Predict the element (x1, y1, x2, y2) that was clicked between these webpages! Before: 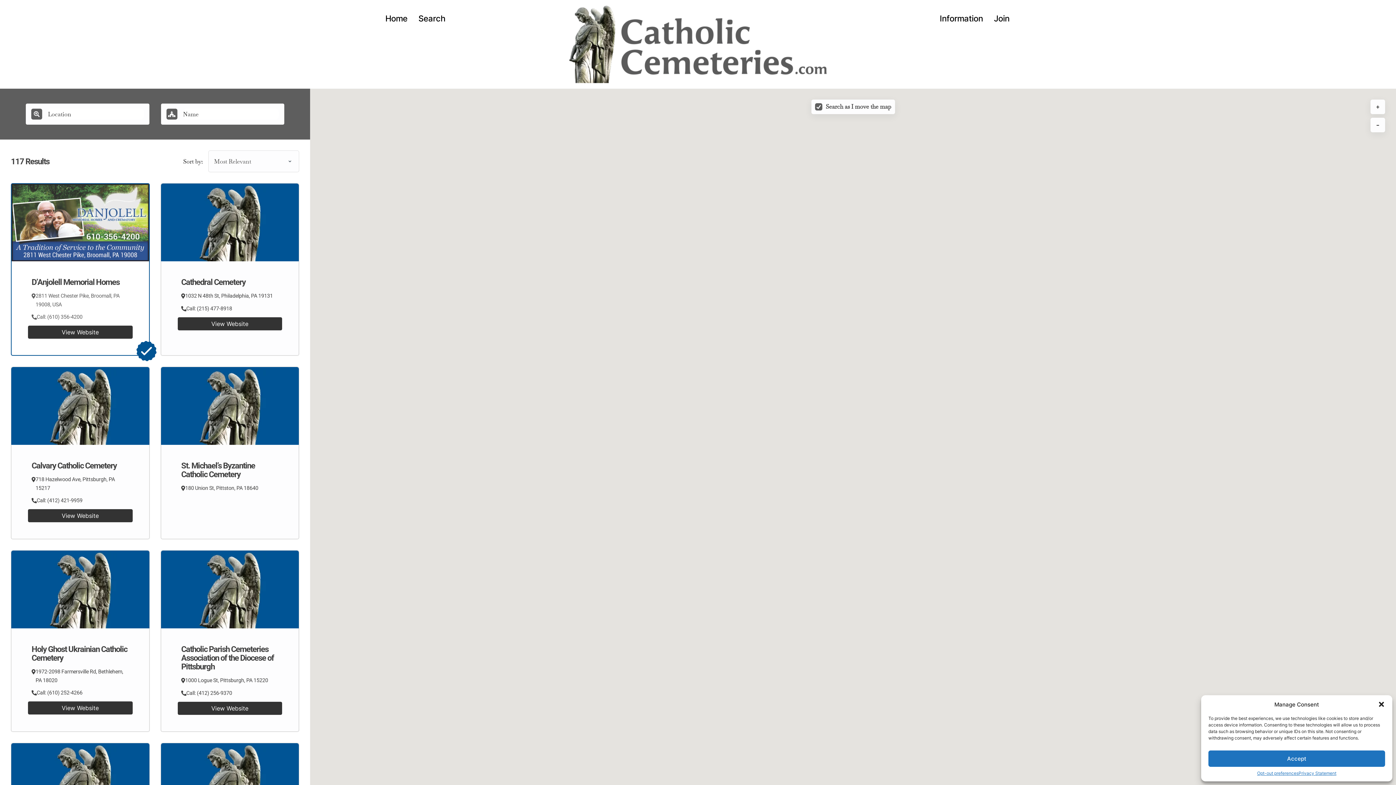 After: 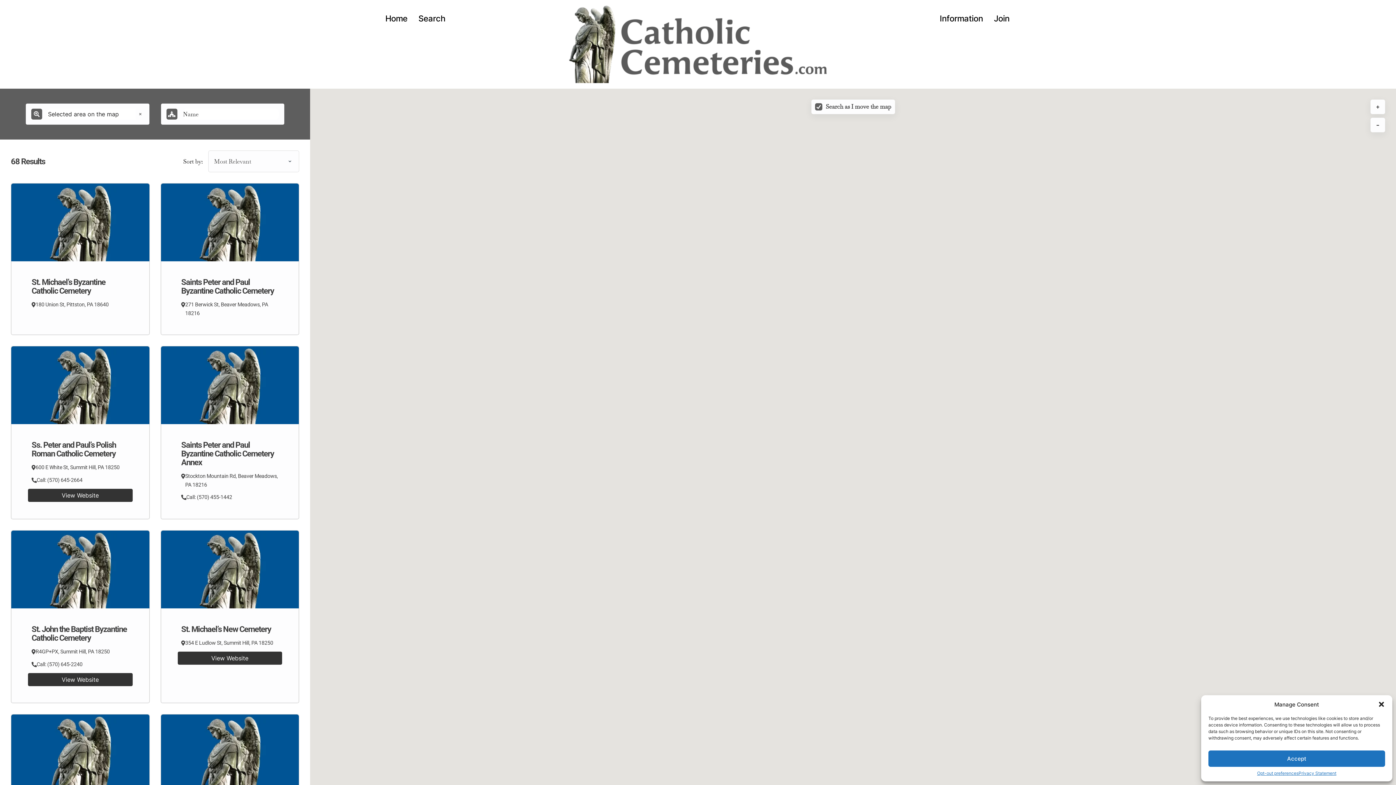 Action: bbox: (1370, 99, 1385, 114)